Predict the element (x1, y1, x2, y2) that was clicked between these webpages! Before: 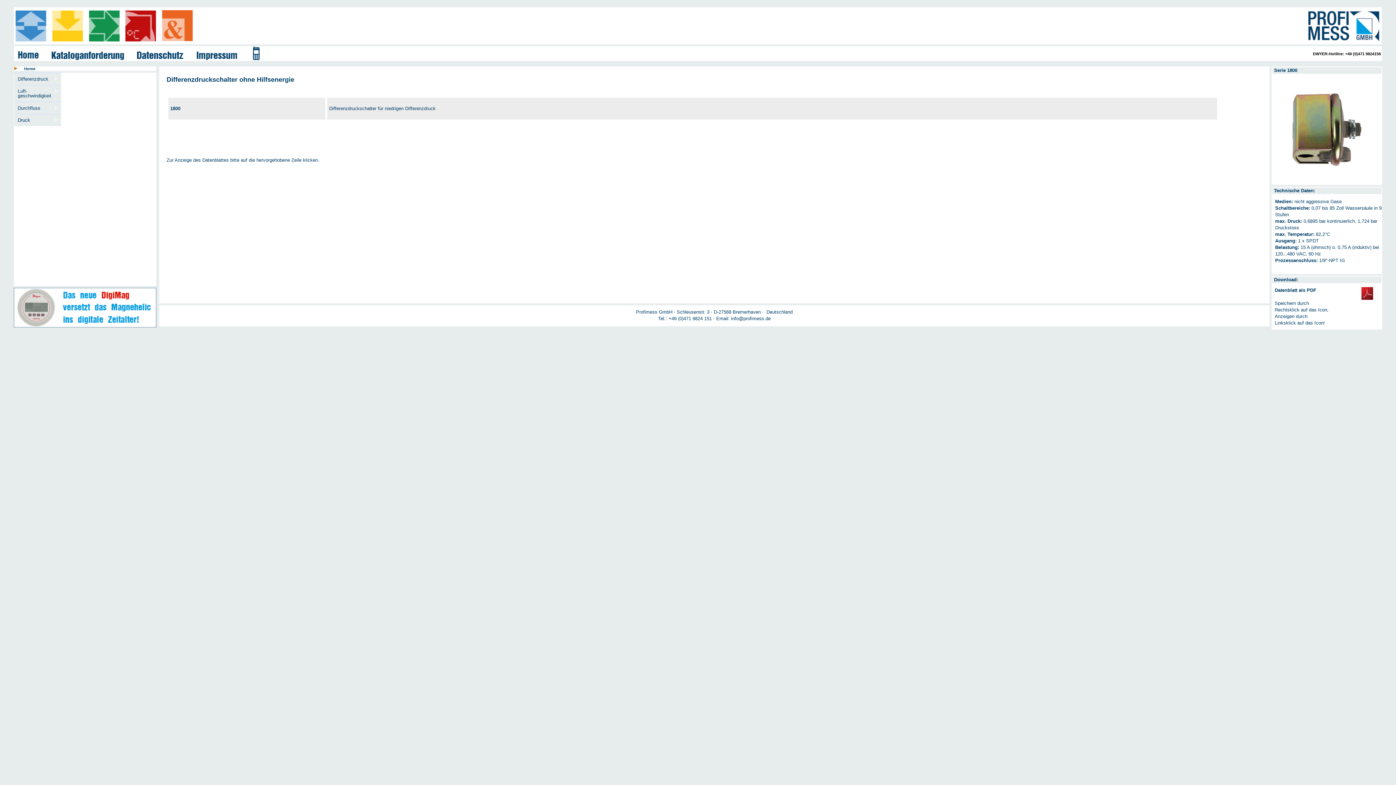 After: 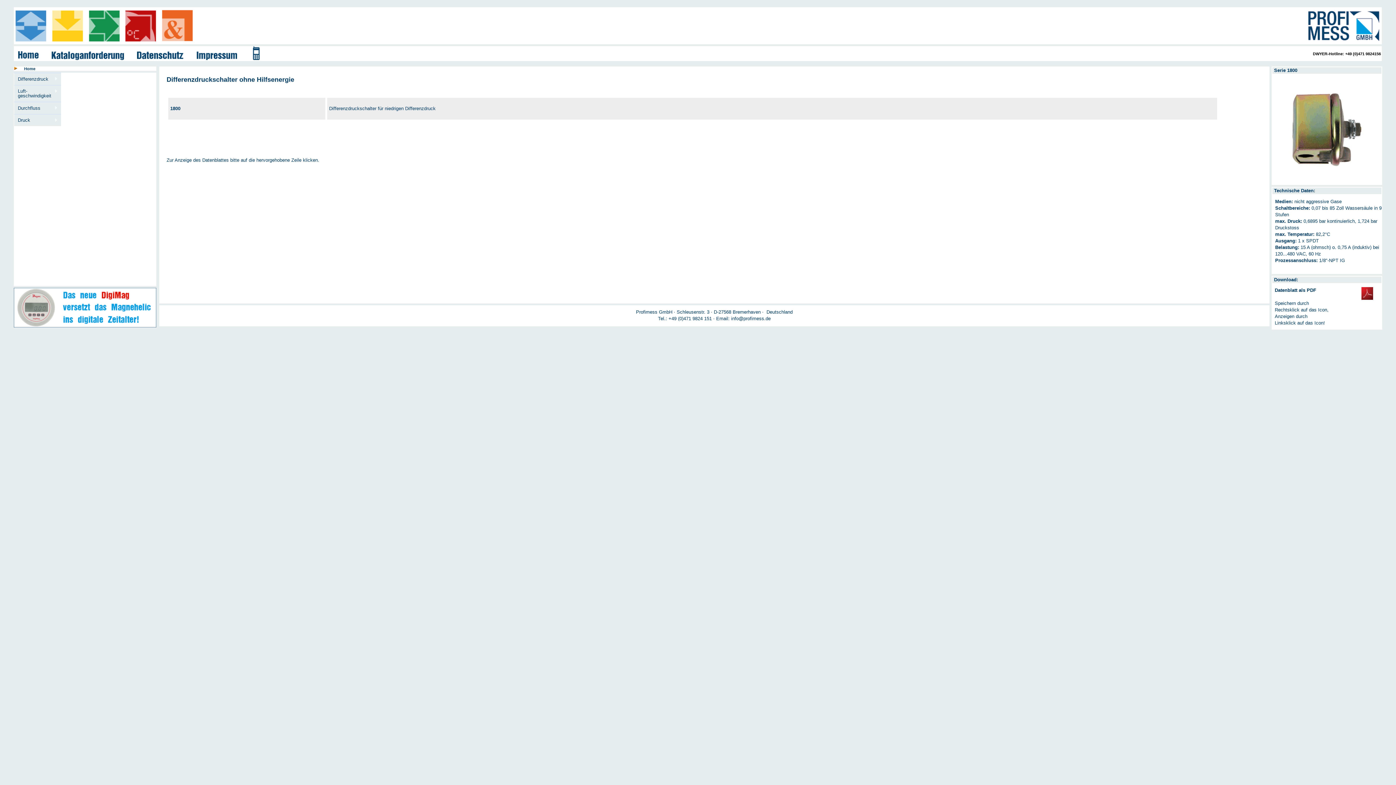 Action: label: Email: info@profimess.de bbox: (716, 316, 770, 321)